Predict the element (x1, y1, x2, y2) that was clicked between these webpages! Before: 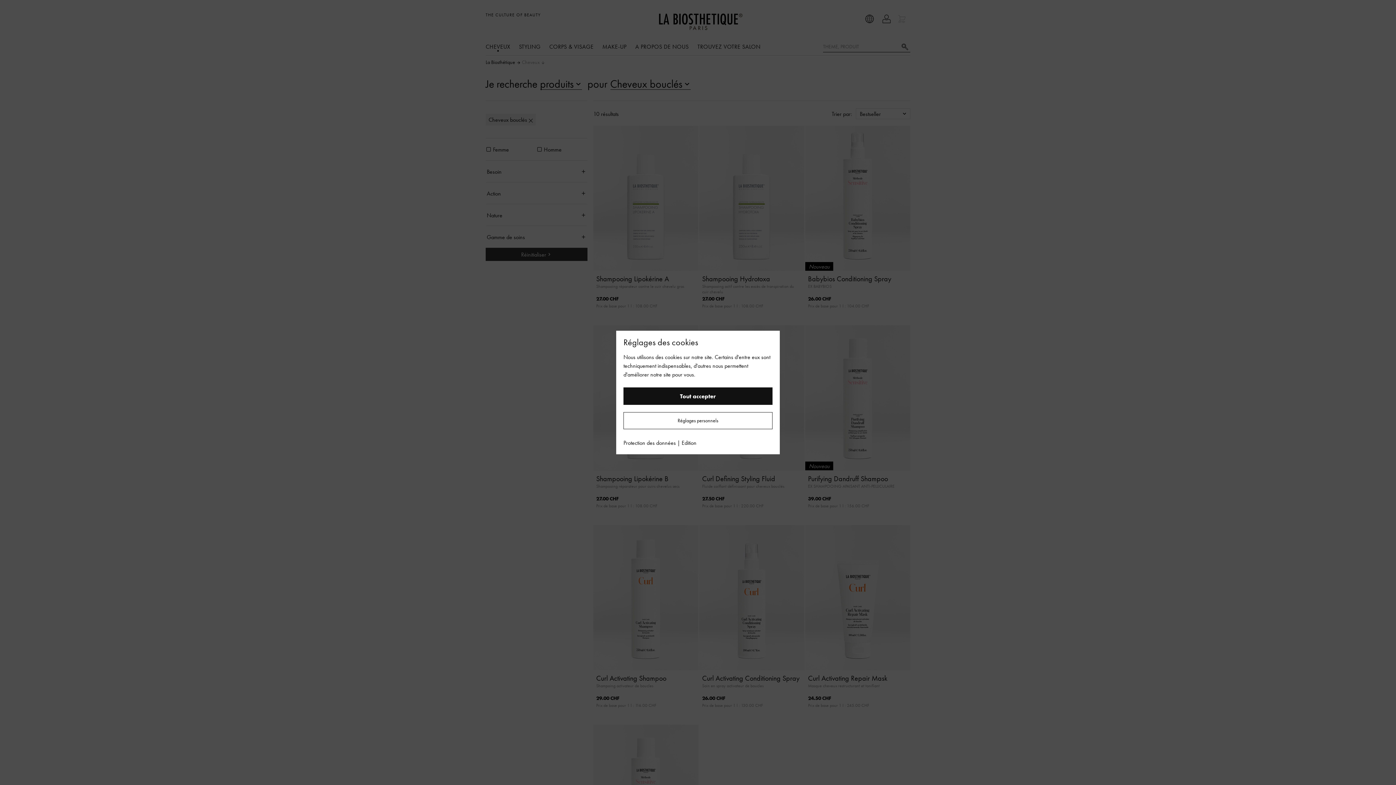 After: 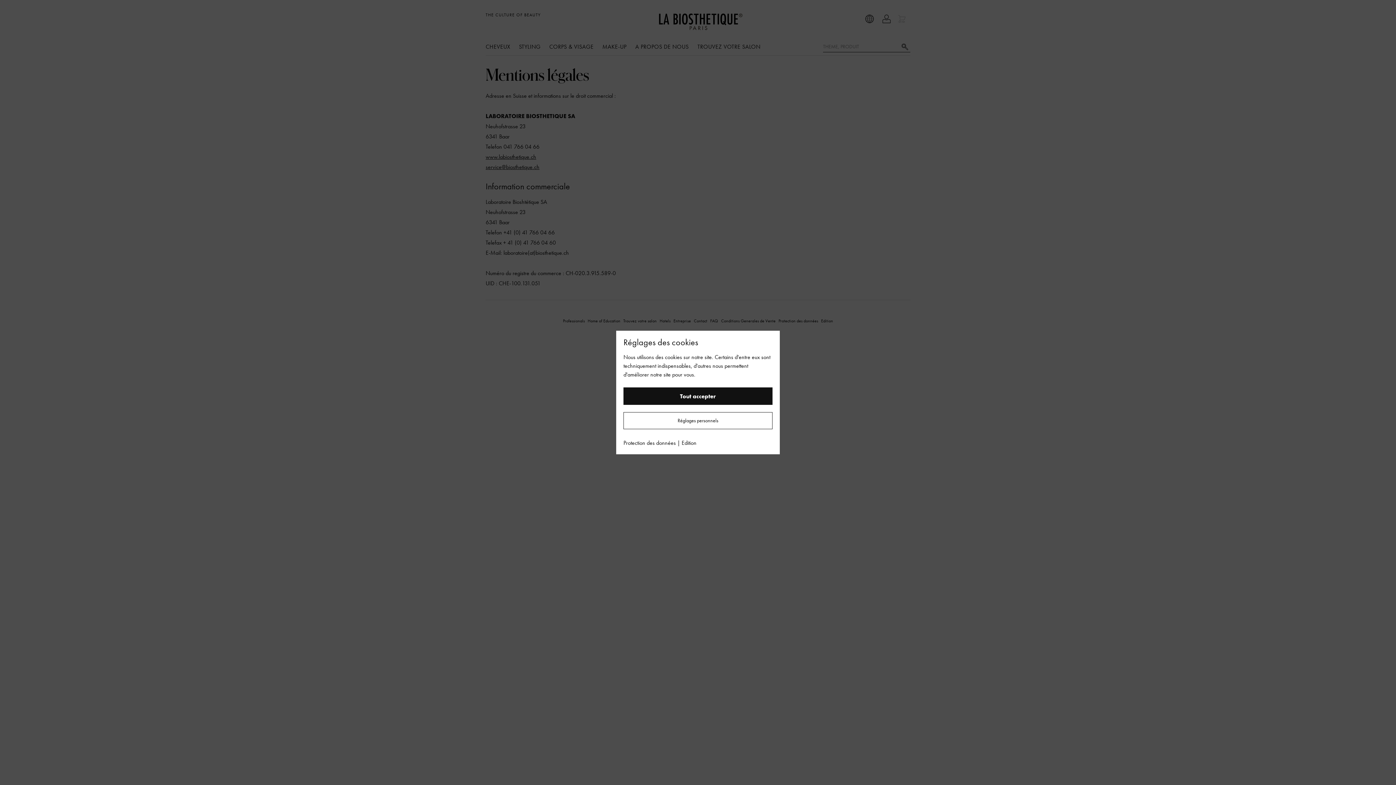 Action: bbox: (681, 438, 696, 447) label: Edition